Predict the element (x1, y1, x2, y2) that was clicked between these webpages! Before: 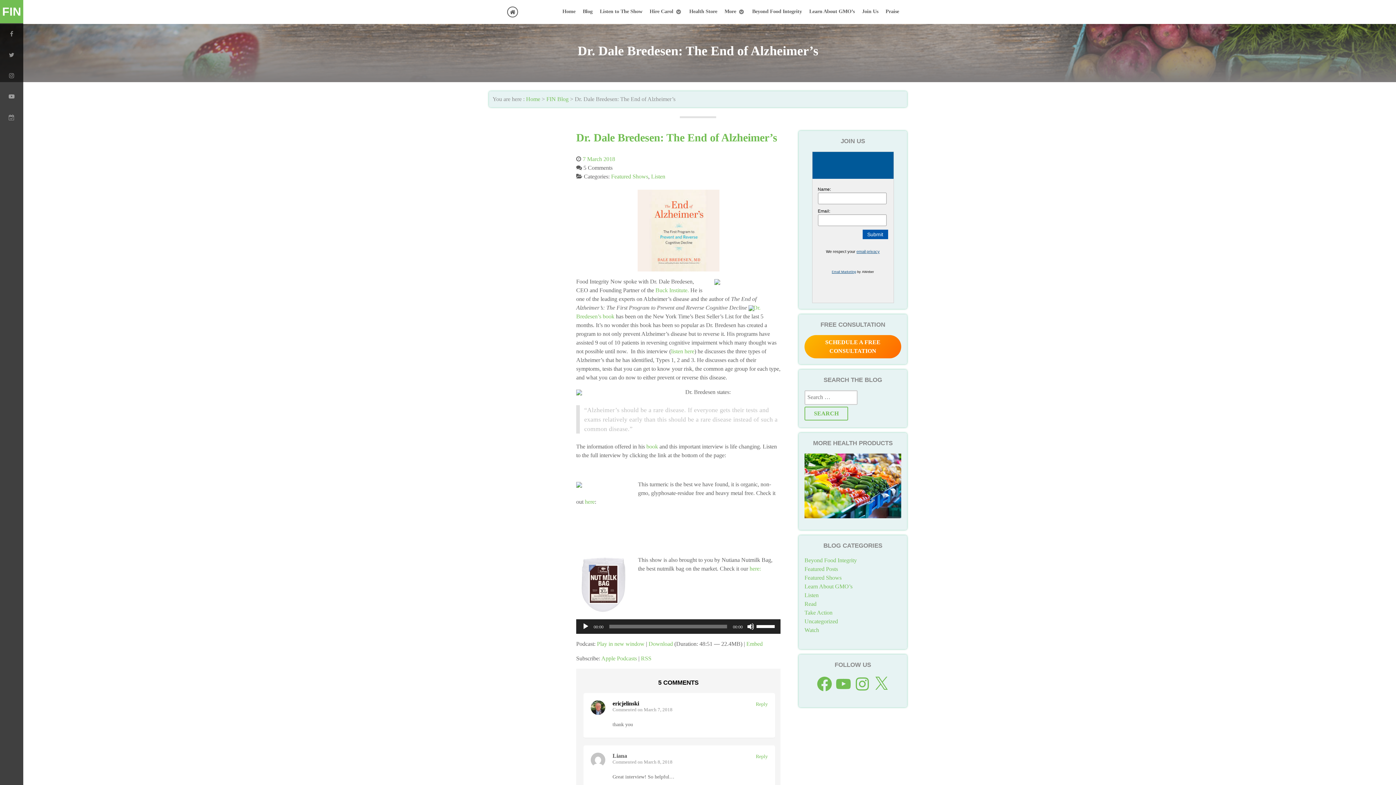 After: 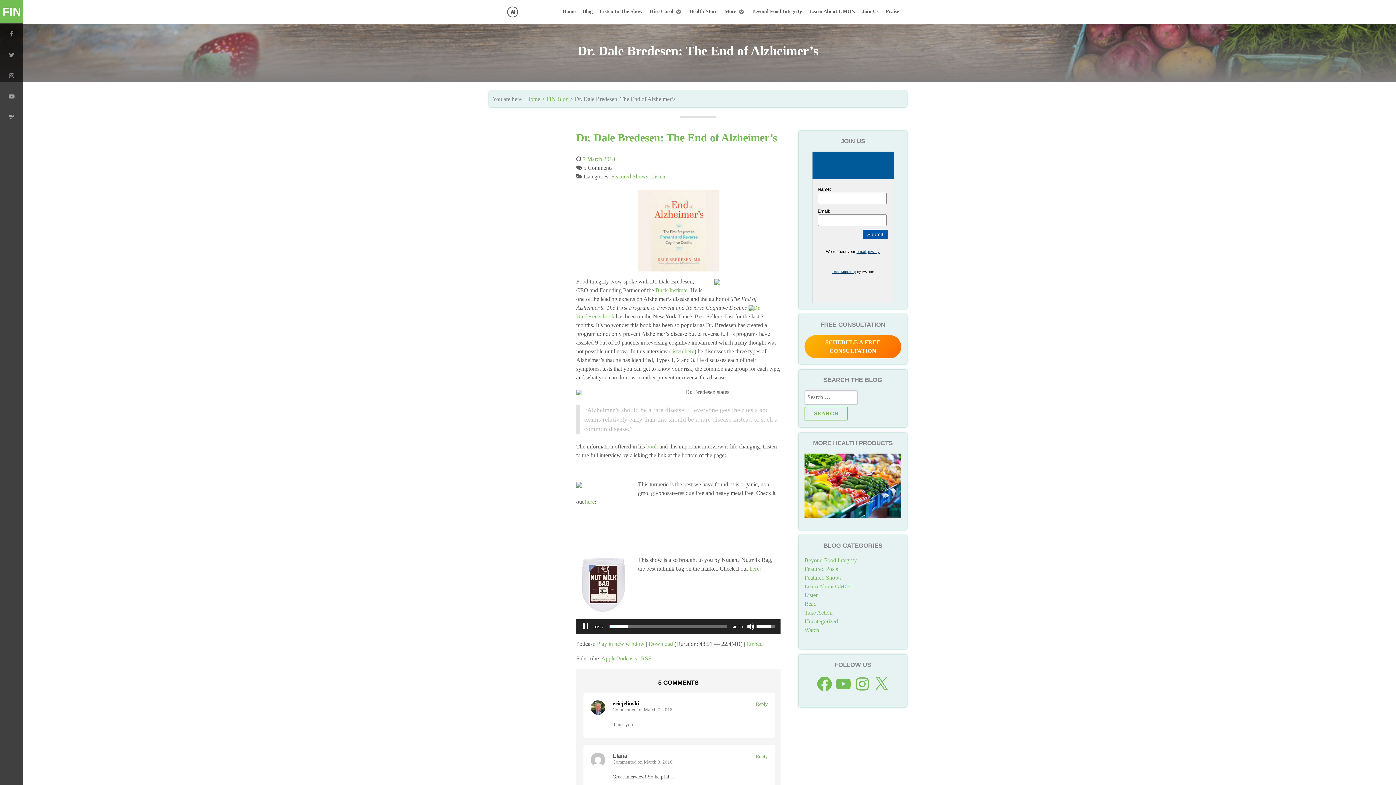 Action: bbox: (582, 623, 589, 630) label: Play